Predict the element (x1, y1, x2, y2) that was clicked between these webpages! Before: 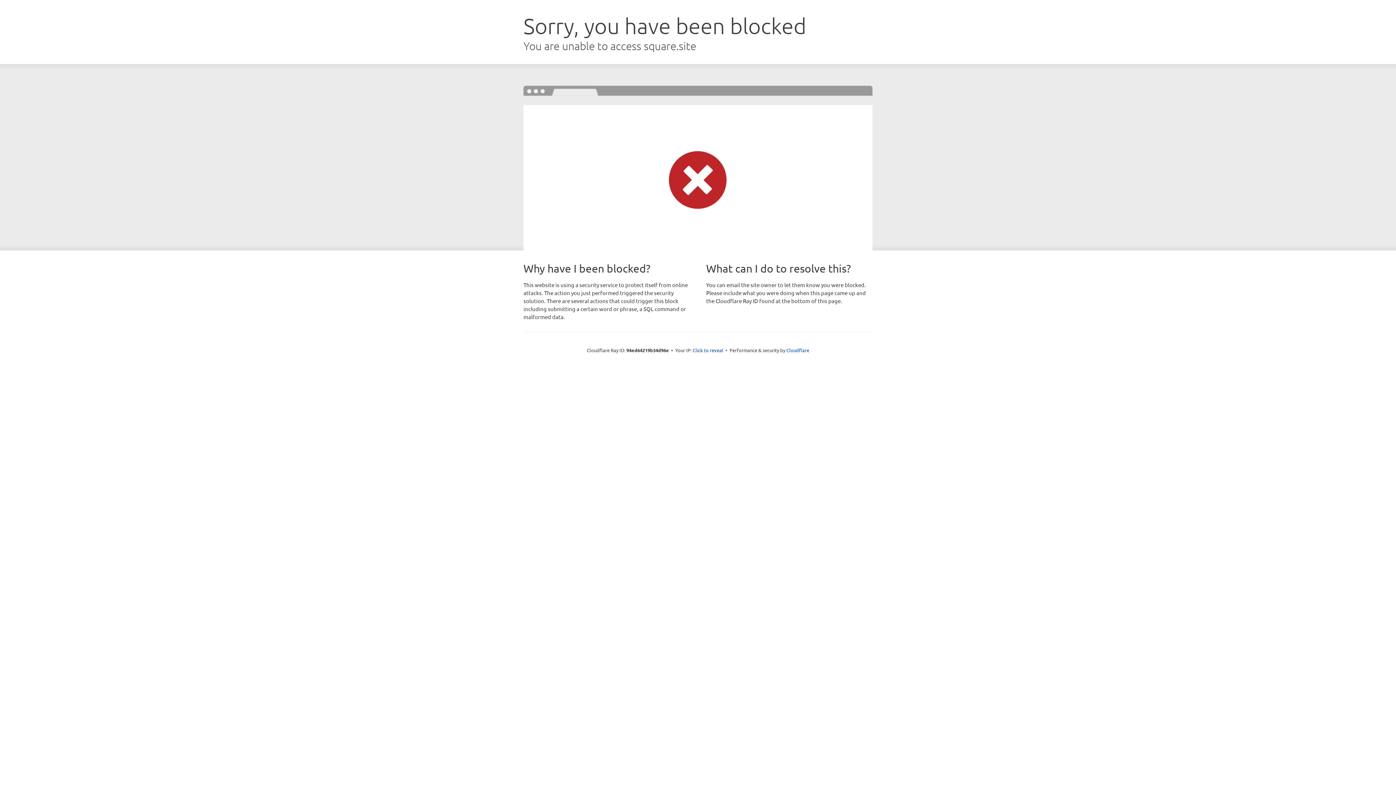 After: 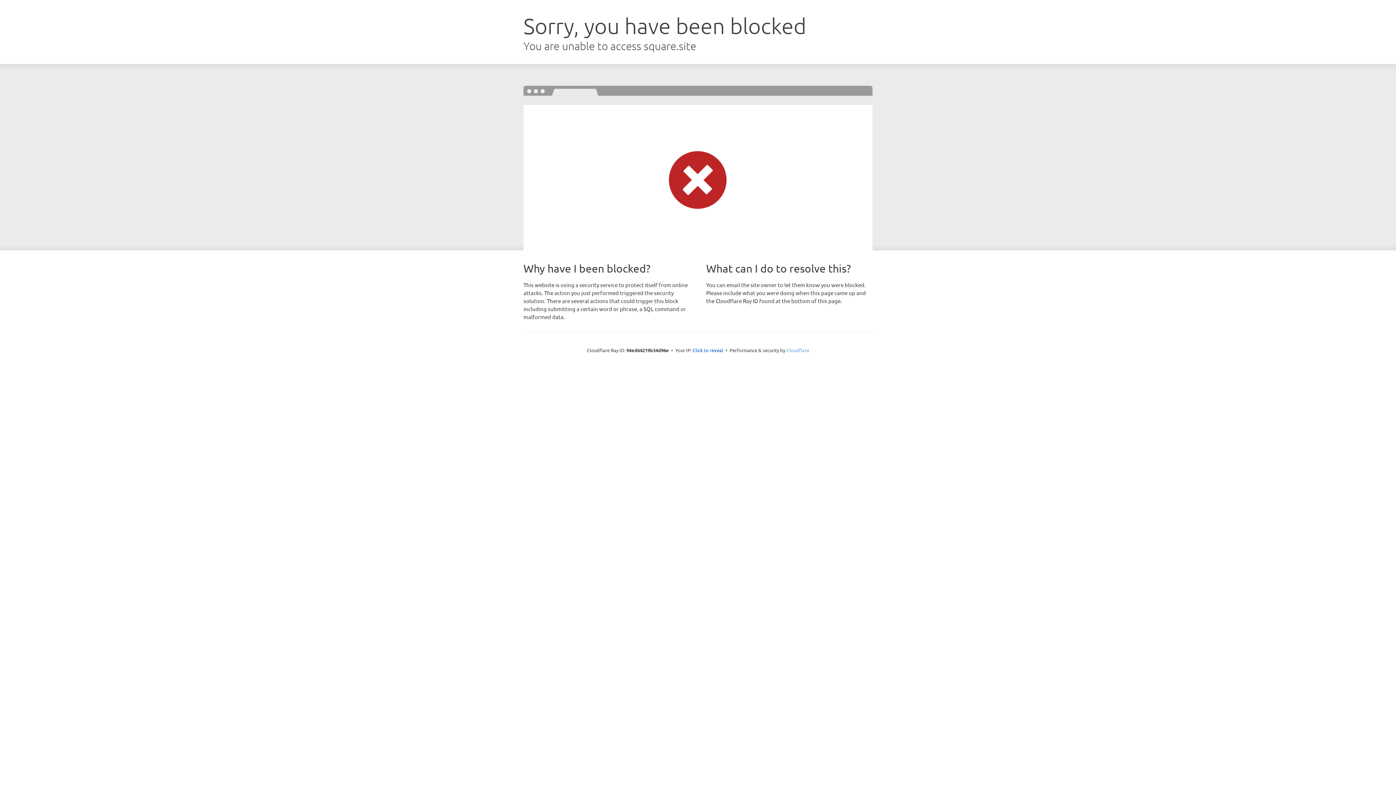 Action: label: Cloudflare bbox: (786, 347, 809, 353)